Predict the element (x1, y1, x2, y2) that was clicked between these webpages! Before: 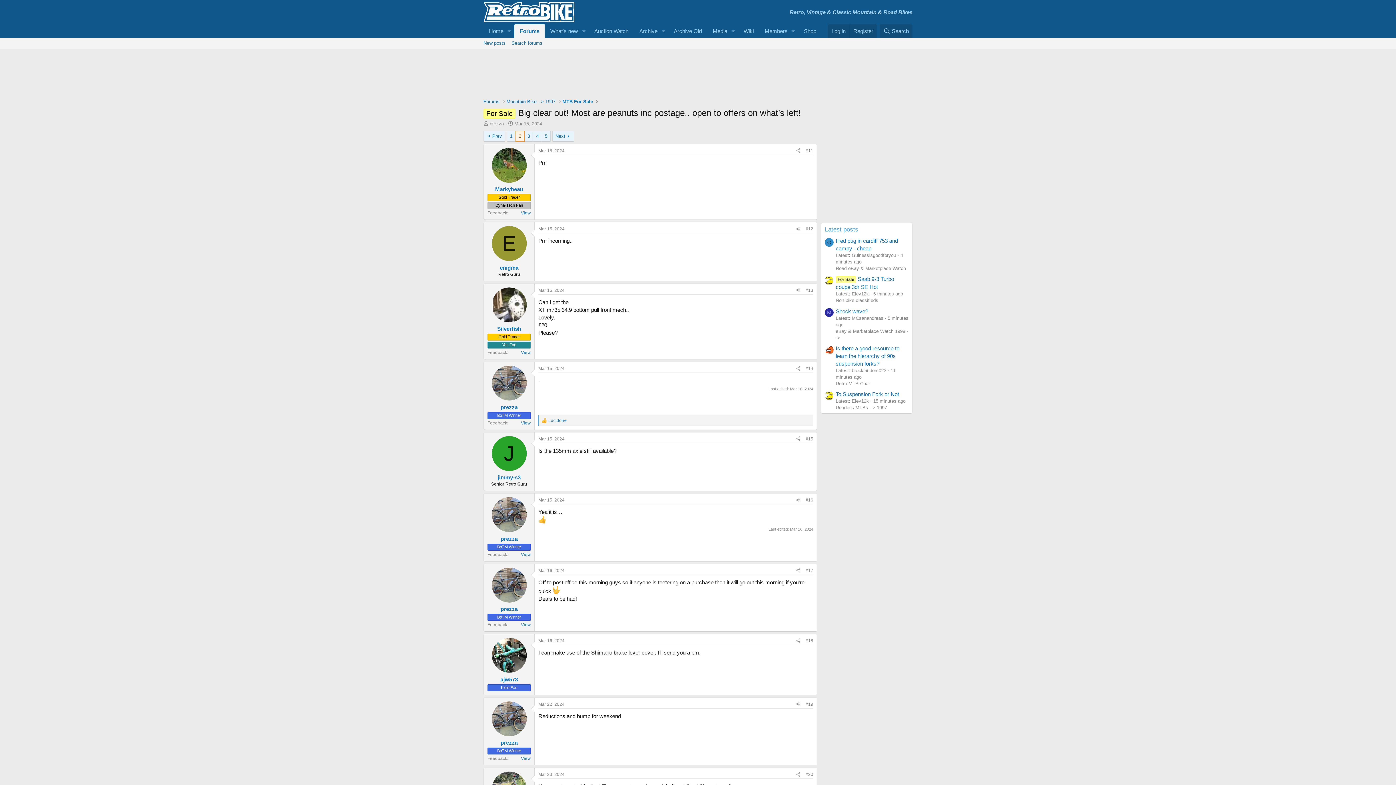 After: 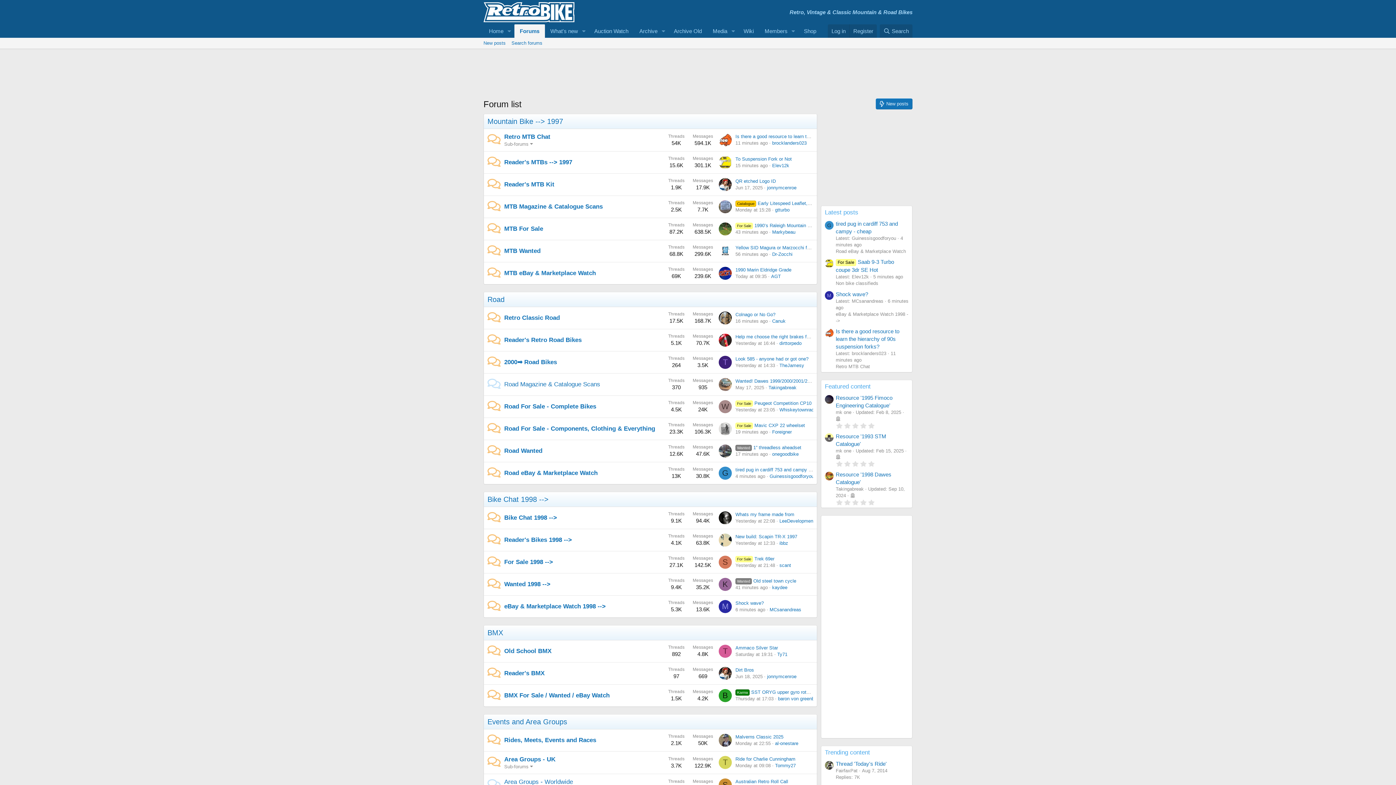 Action: label: Forums bbox: (514, 24, 545, 37)